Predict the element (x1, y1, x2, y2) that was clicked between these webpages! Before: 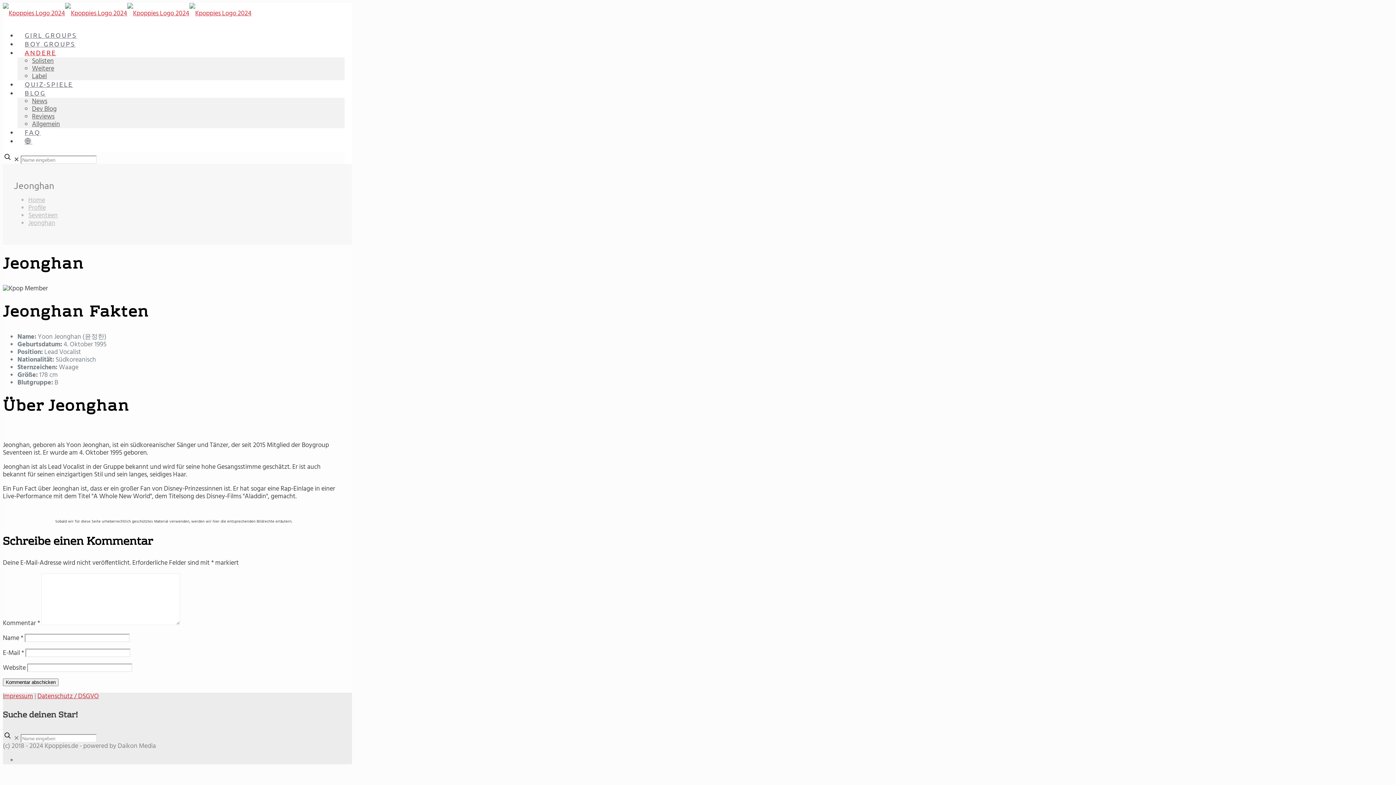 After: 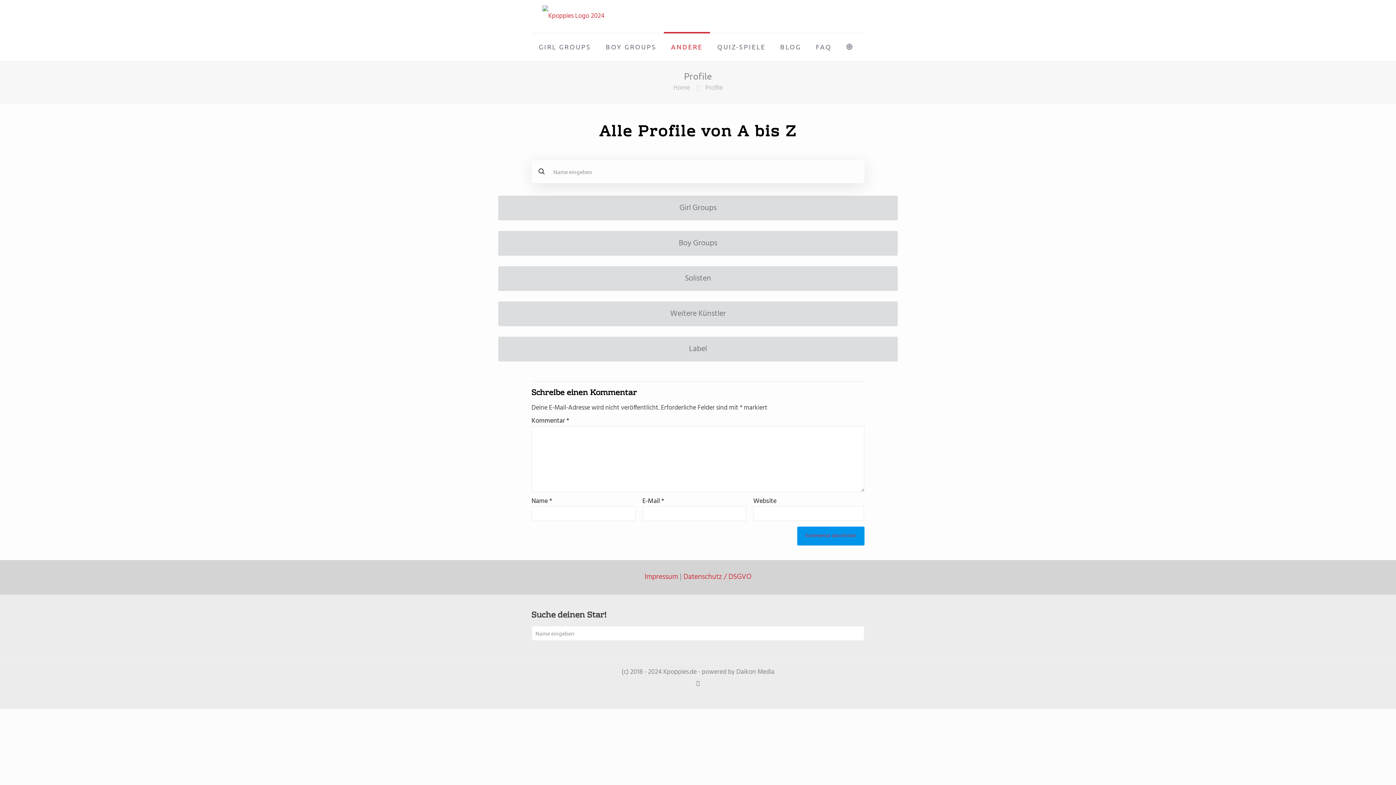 Action: bbox: (28, 202, 45, 213) label: Profile